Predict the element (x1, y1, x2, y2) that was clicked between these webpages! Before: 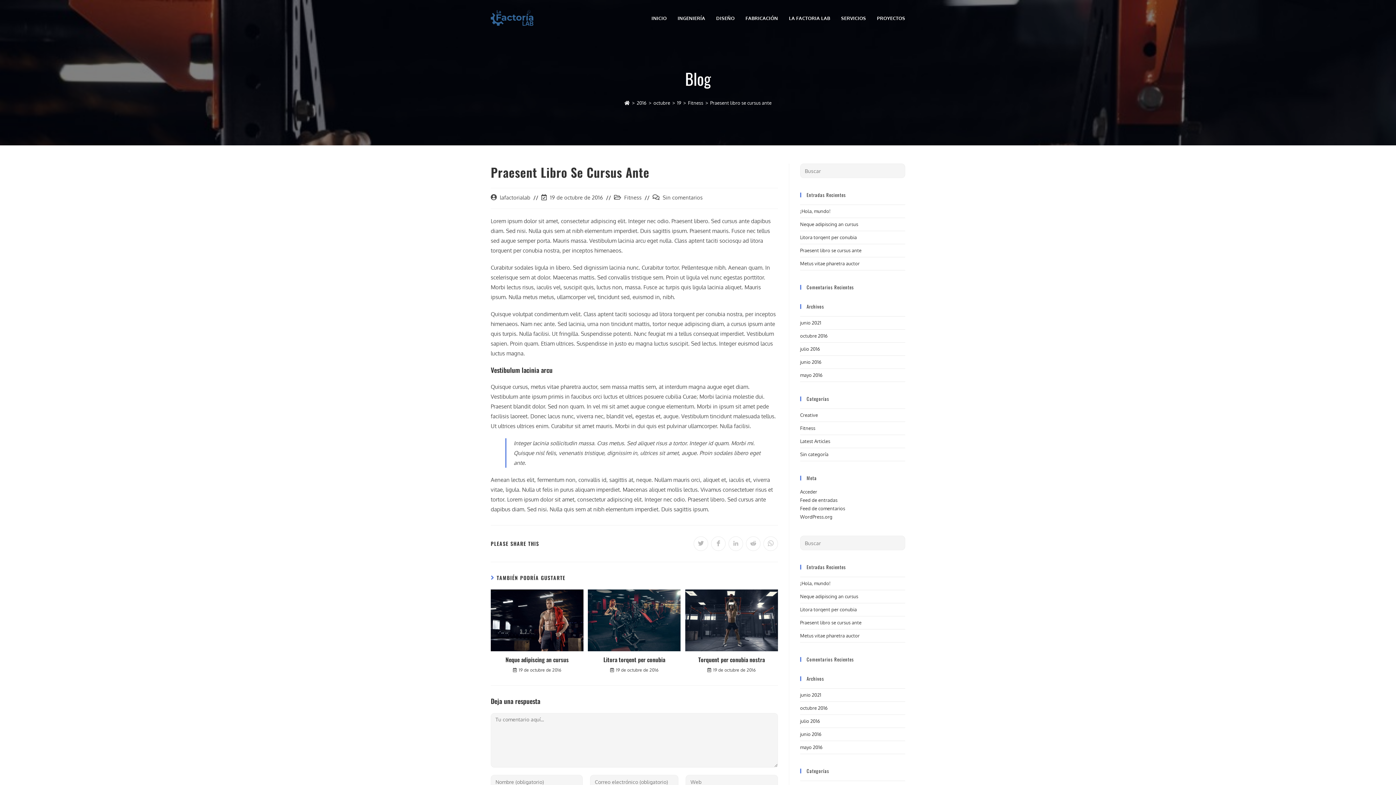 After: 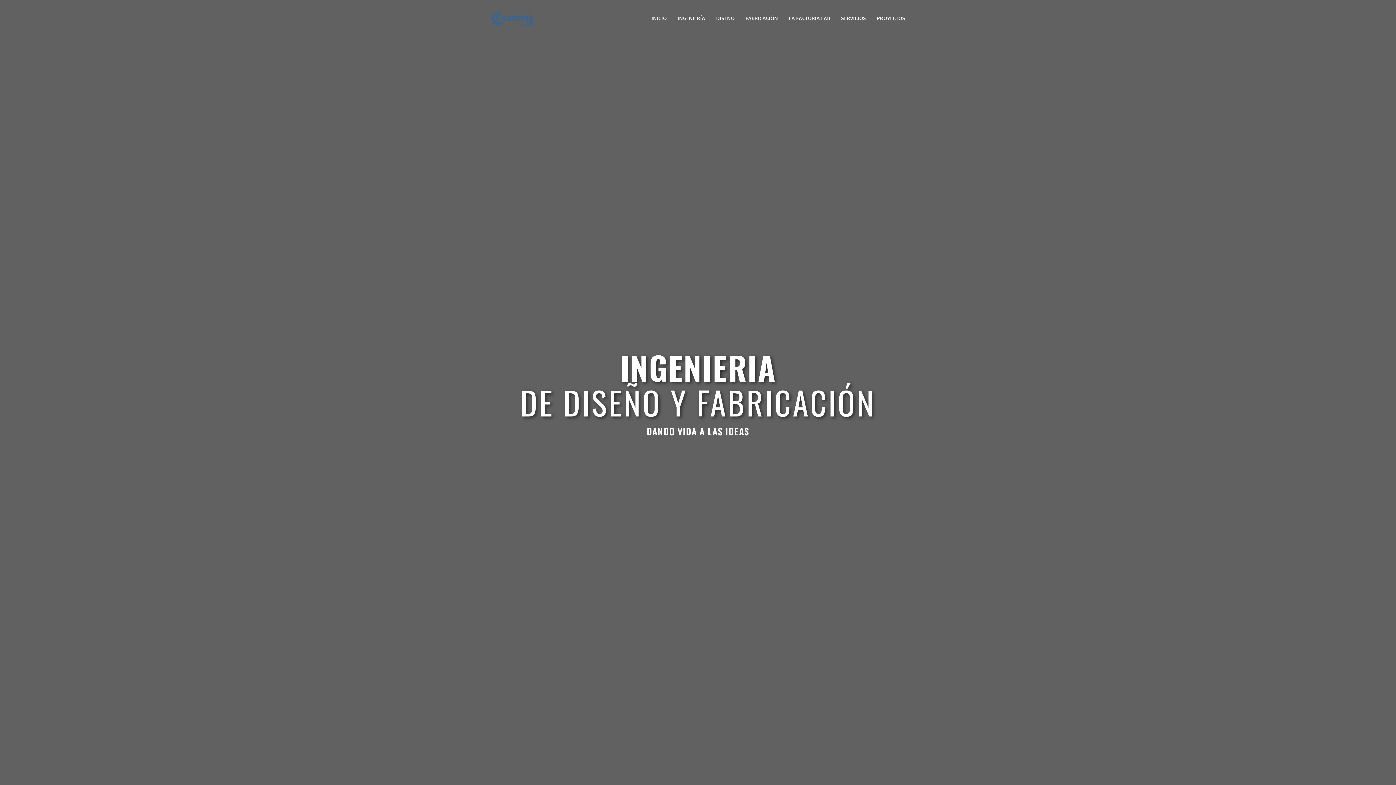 Action: bbox: (624, 99, 630, 105) label: Inicio